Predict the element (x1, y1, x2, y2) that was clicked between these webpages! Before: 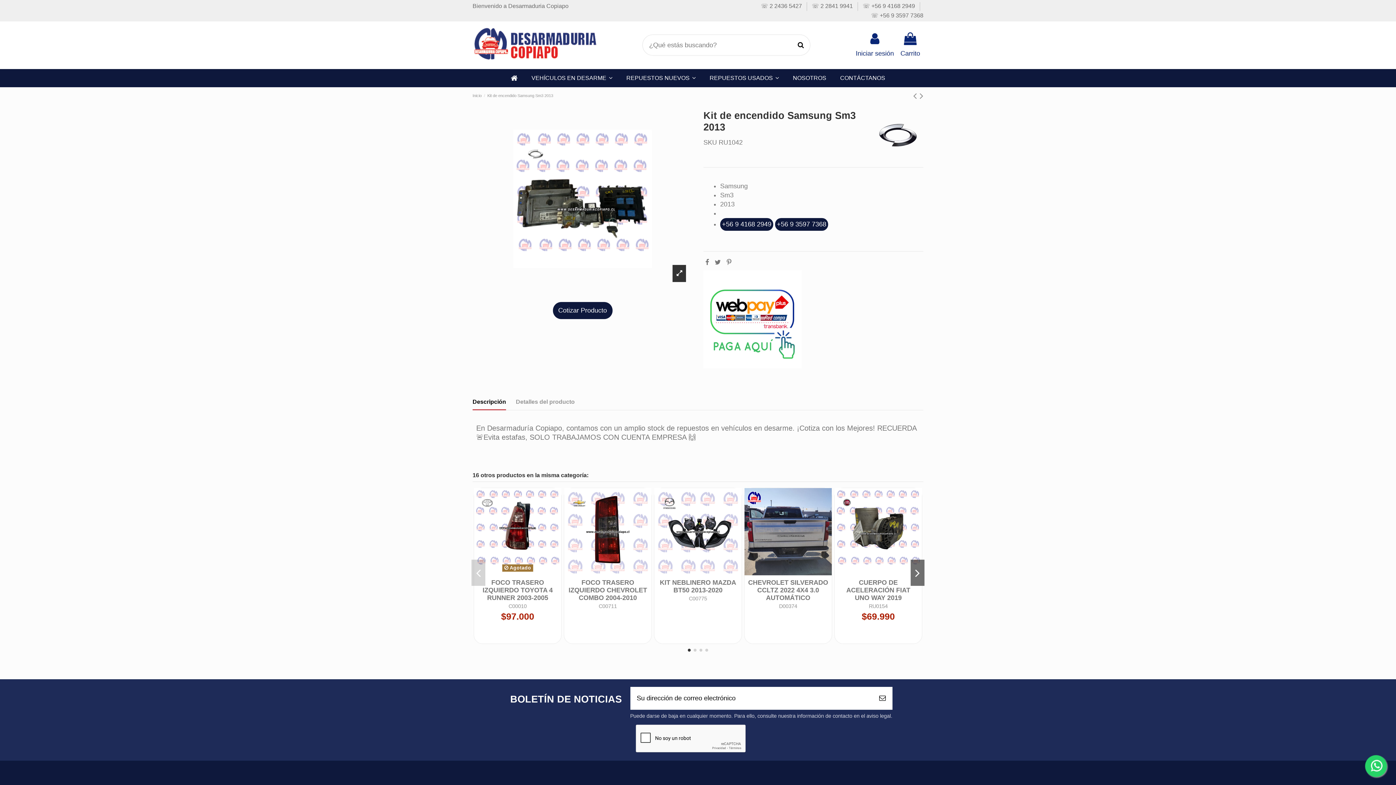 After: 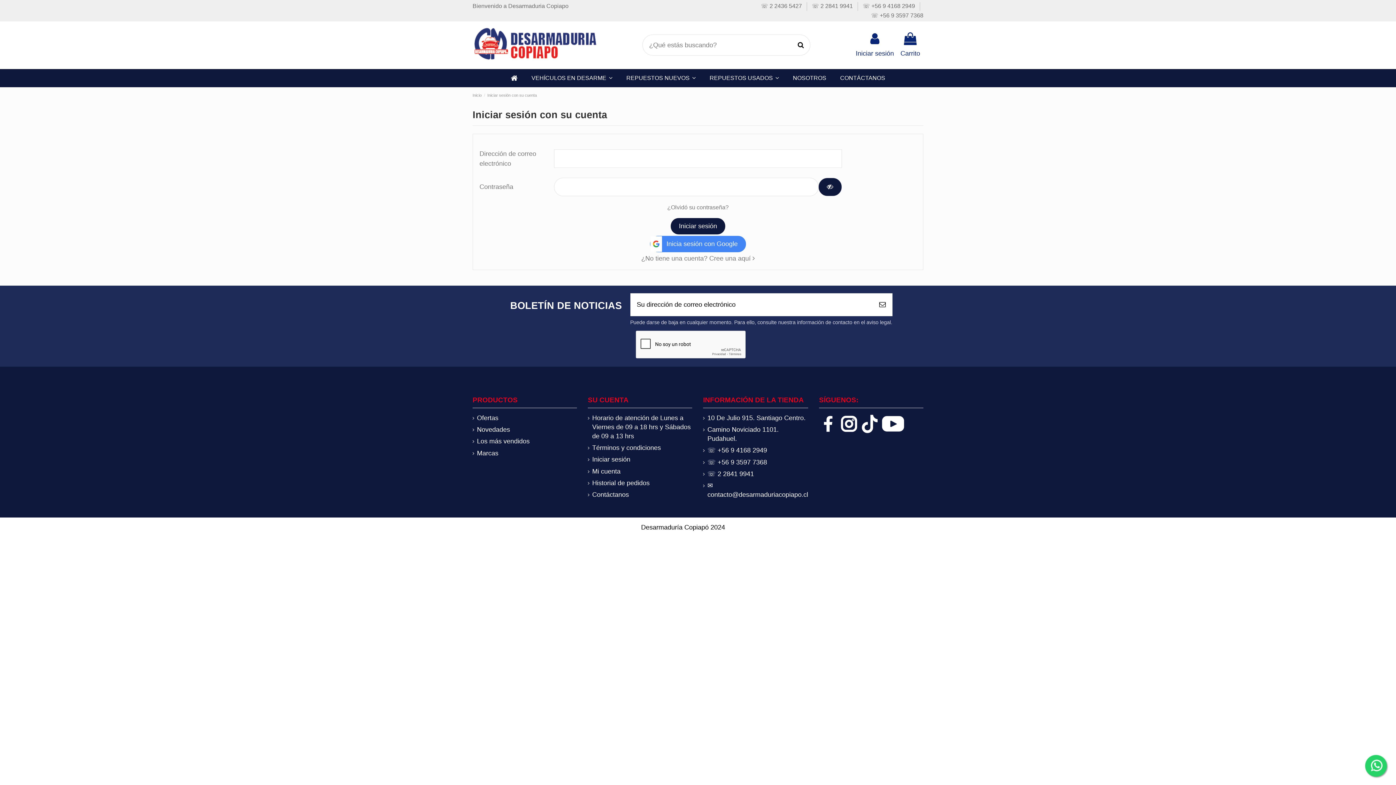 Action: label: Iniciar sesión bbox: (856, 32, 894, 58)